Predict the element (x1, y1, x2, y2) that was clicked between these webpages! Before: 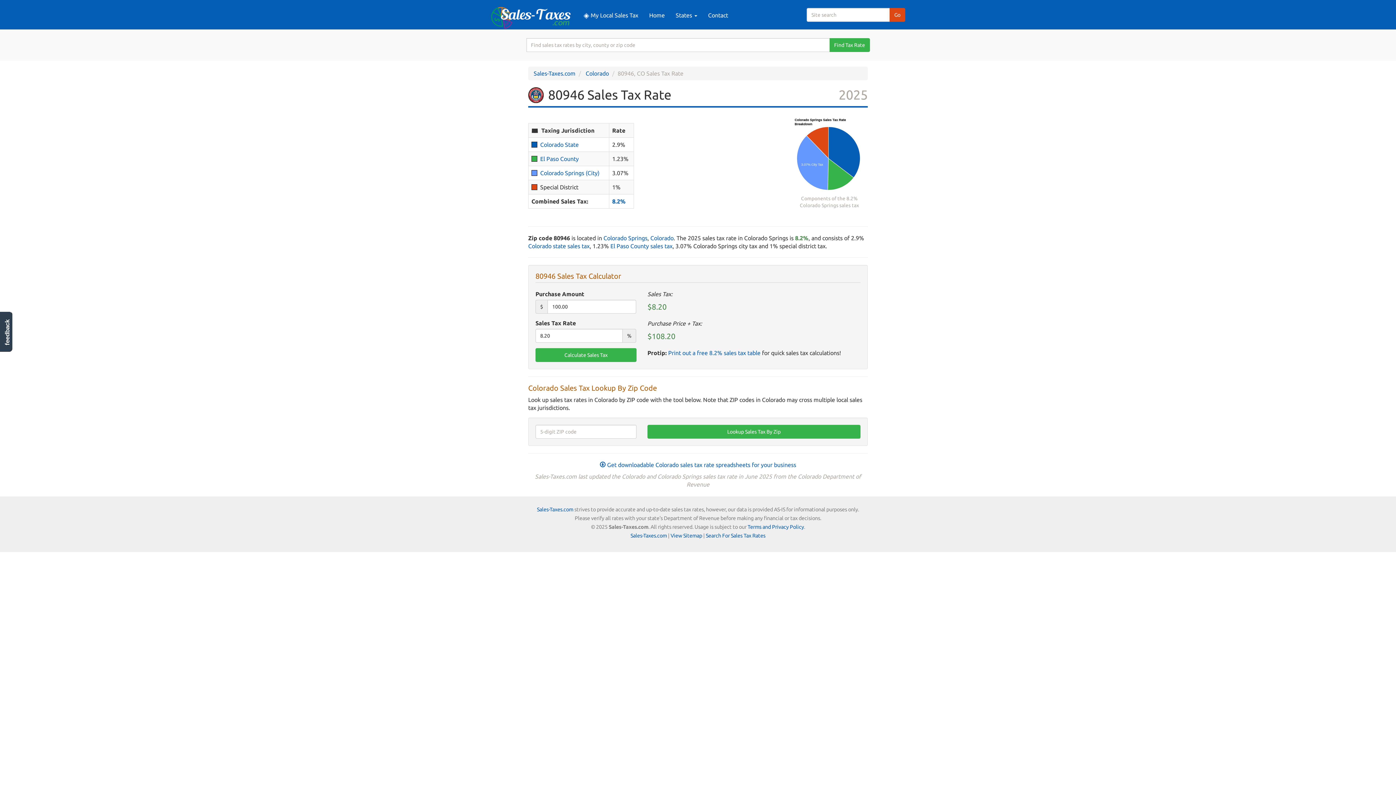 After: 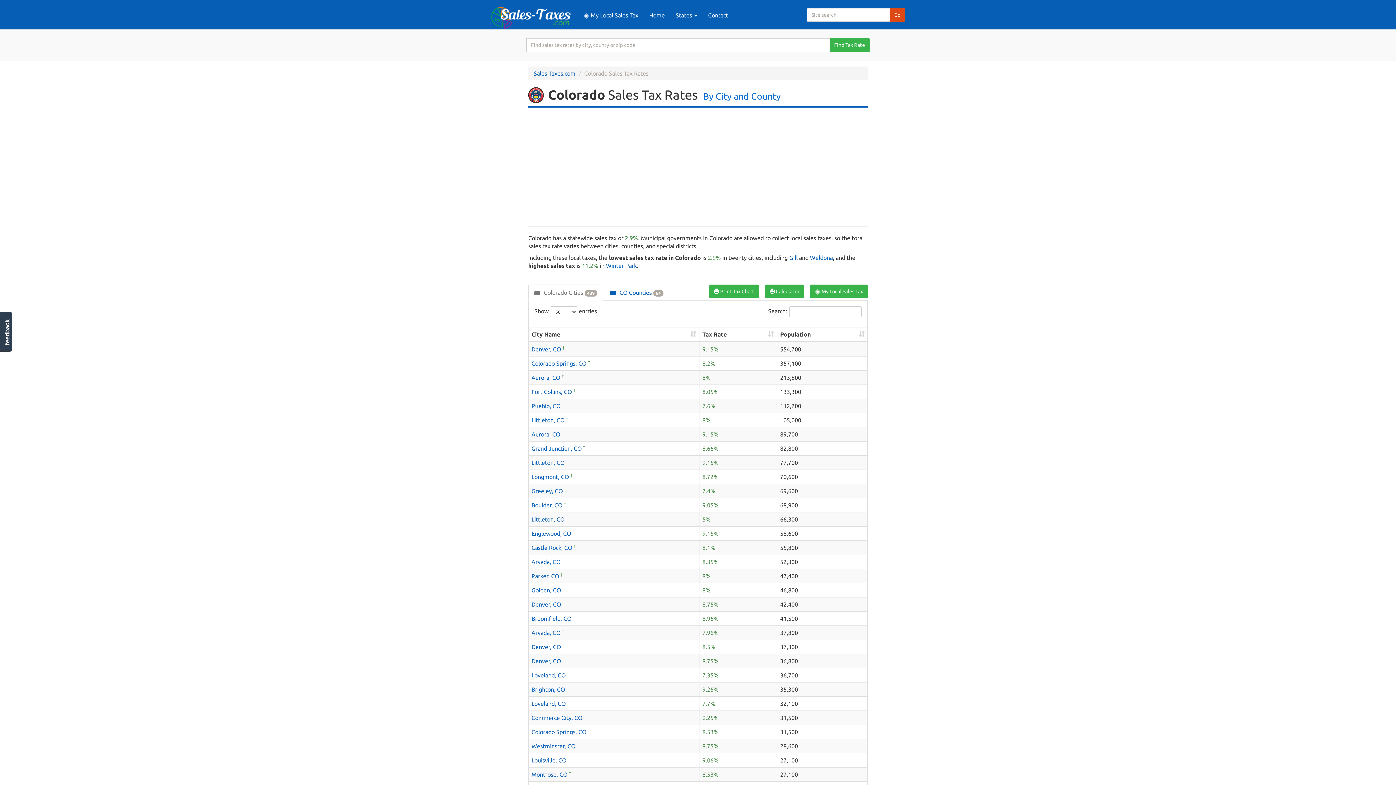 Action: label: Colorado bbox: (585, 70, 609, 76)